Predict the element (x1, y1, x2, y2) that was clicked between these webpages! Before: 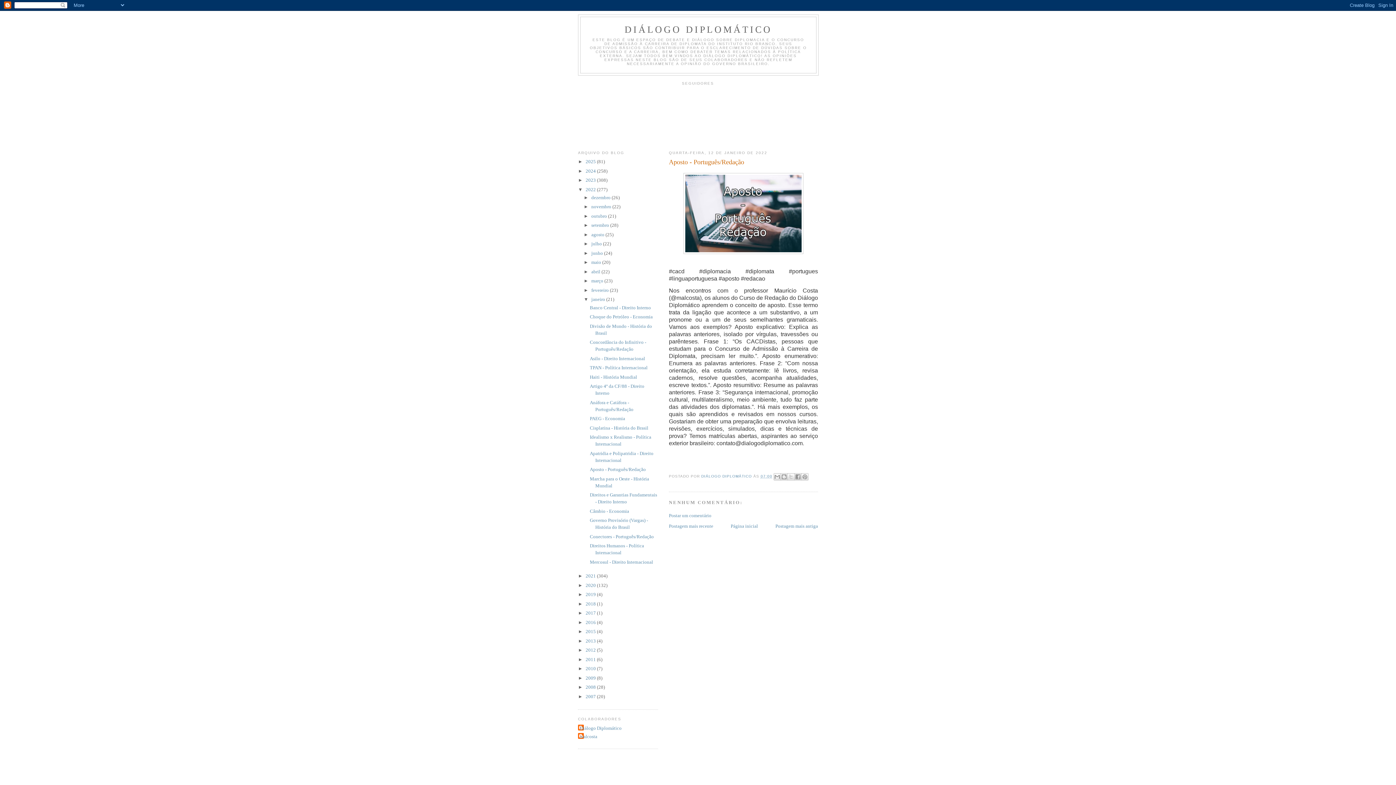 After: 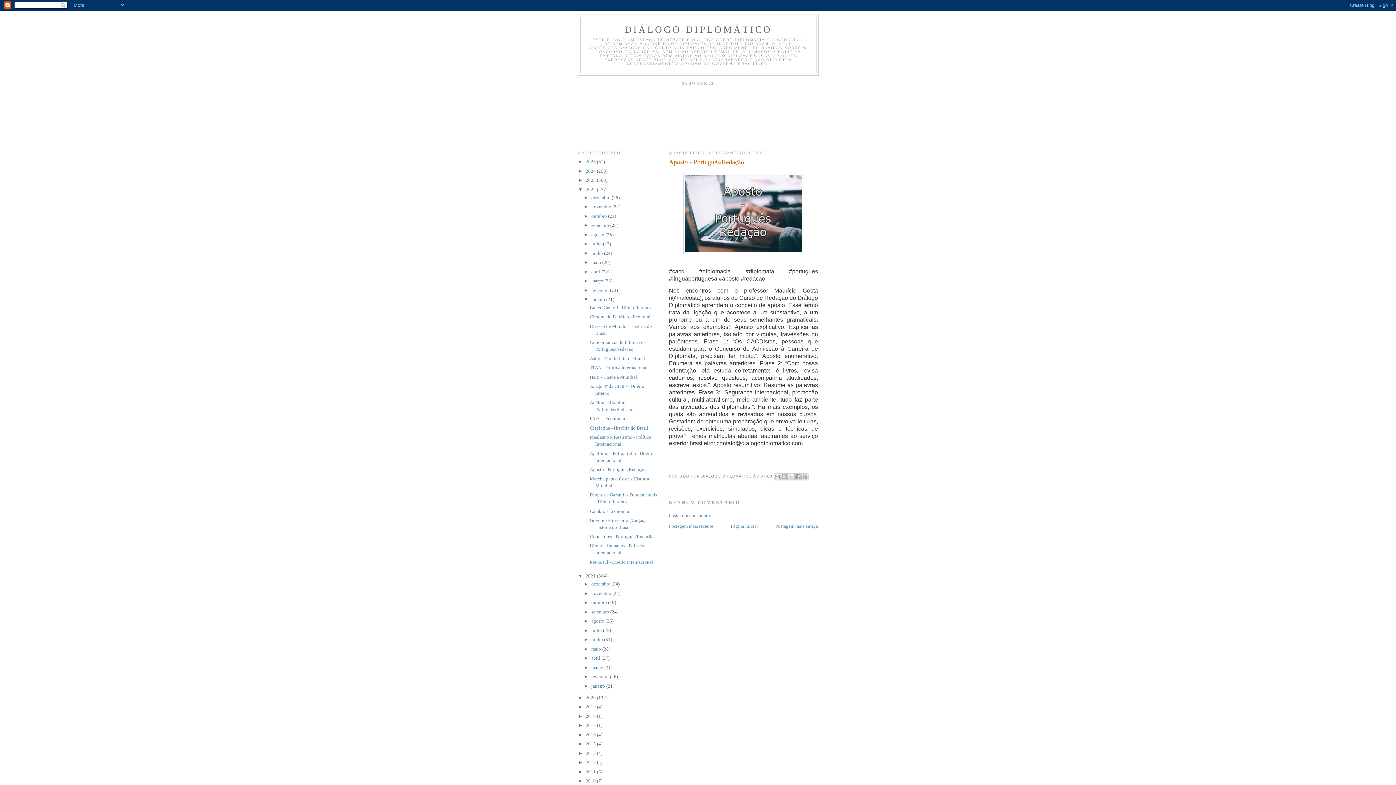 Action: bbox: (578, 573, 585, 578) label: ►  